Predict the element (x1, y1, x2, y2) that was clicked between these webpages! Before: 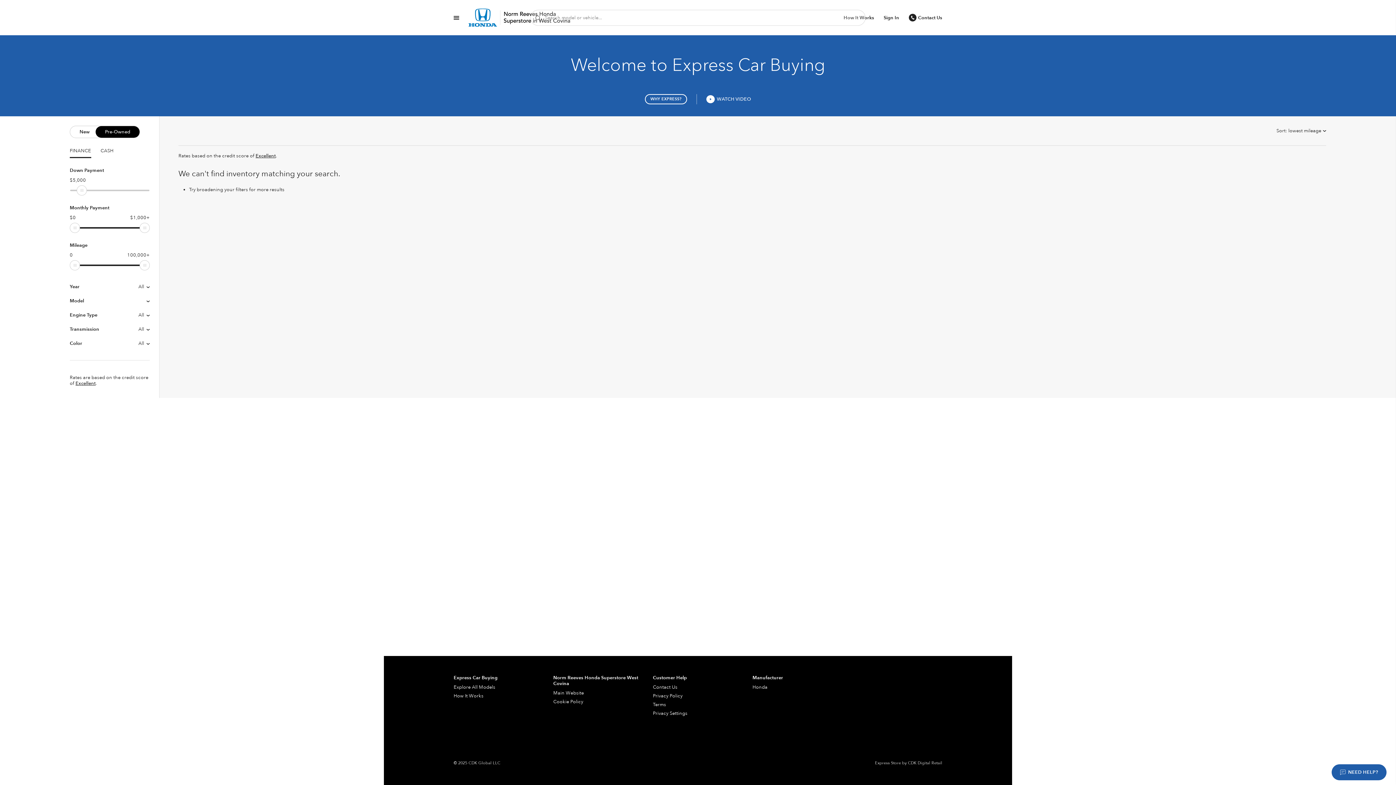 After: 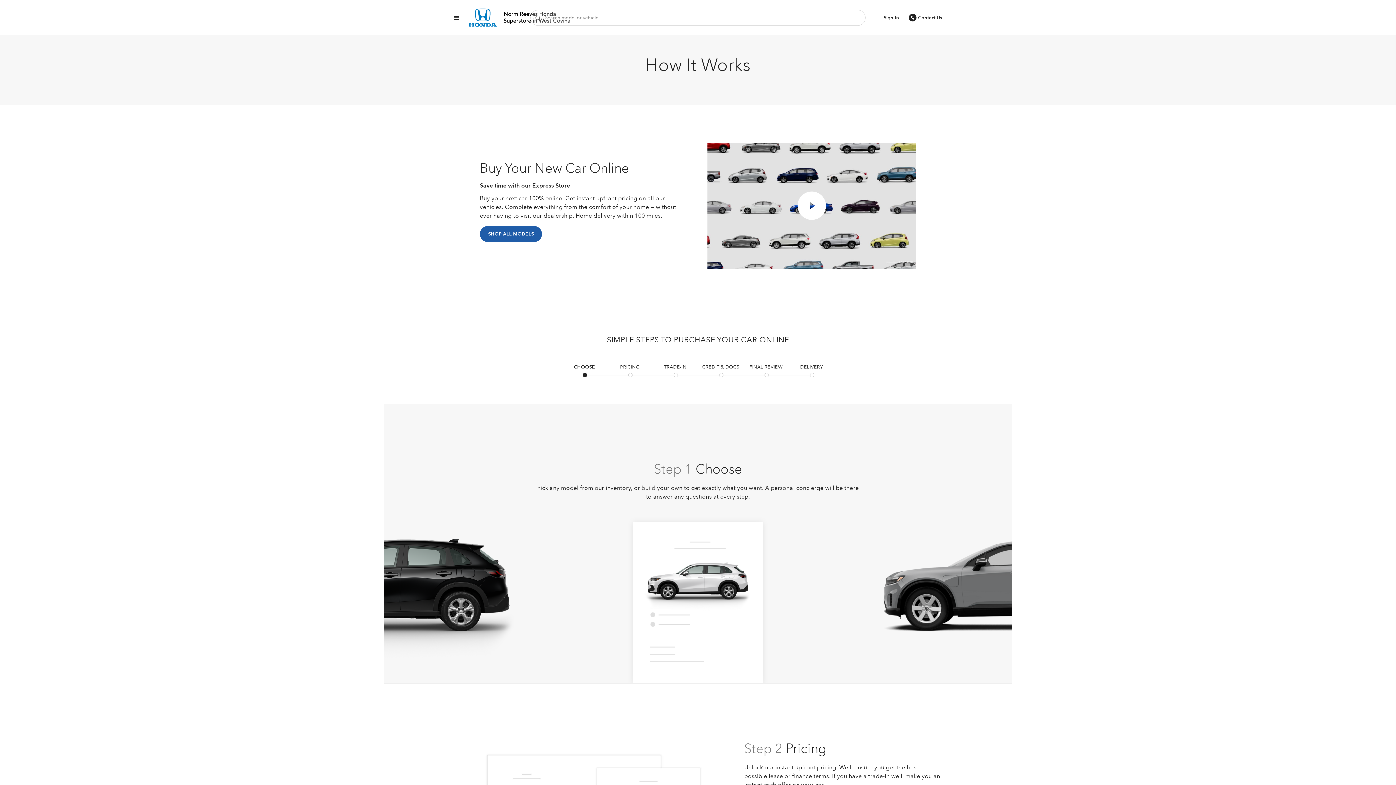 Action: label: How It Works bbox: (453, 692, 544, 700)